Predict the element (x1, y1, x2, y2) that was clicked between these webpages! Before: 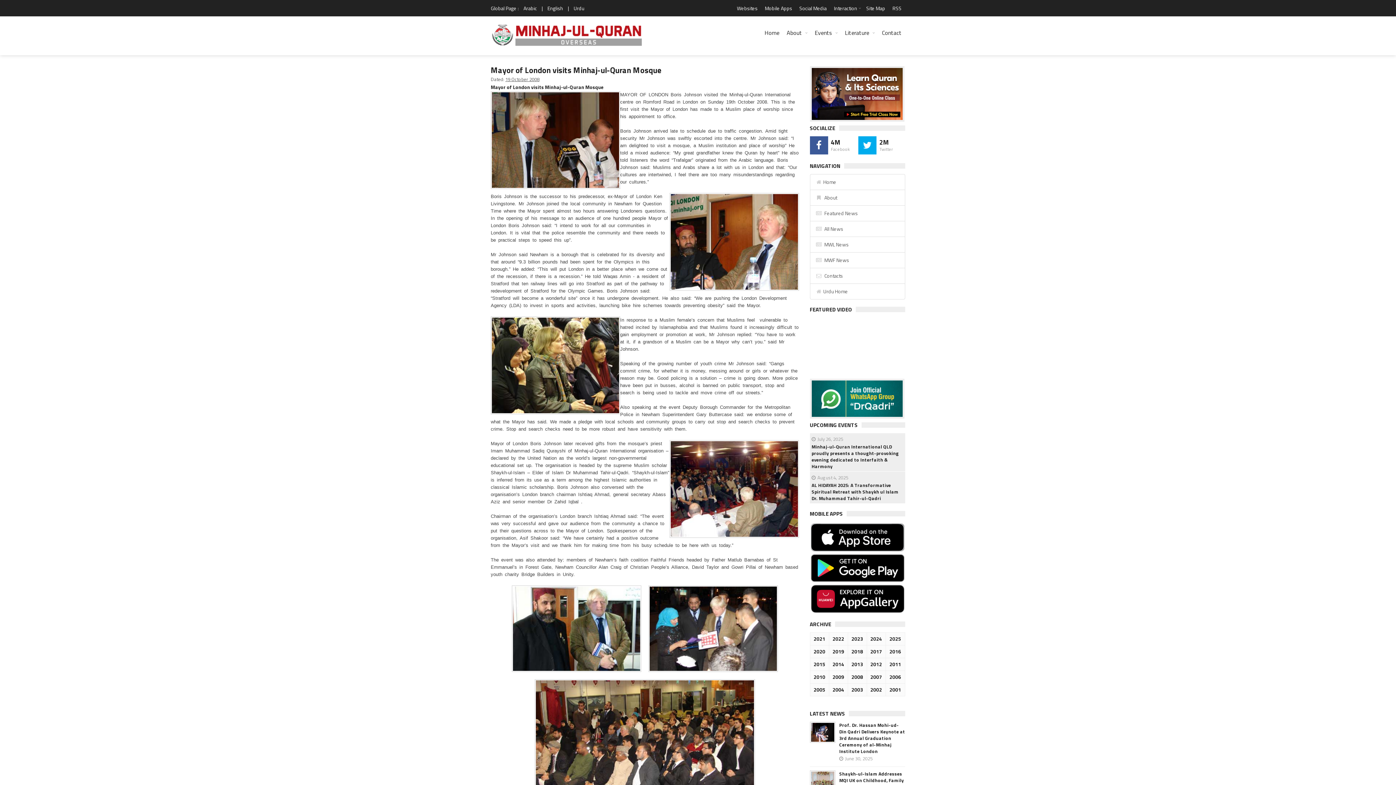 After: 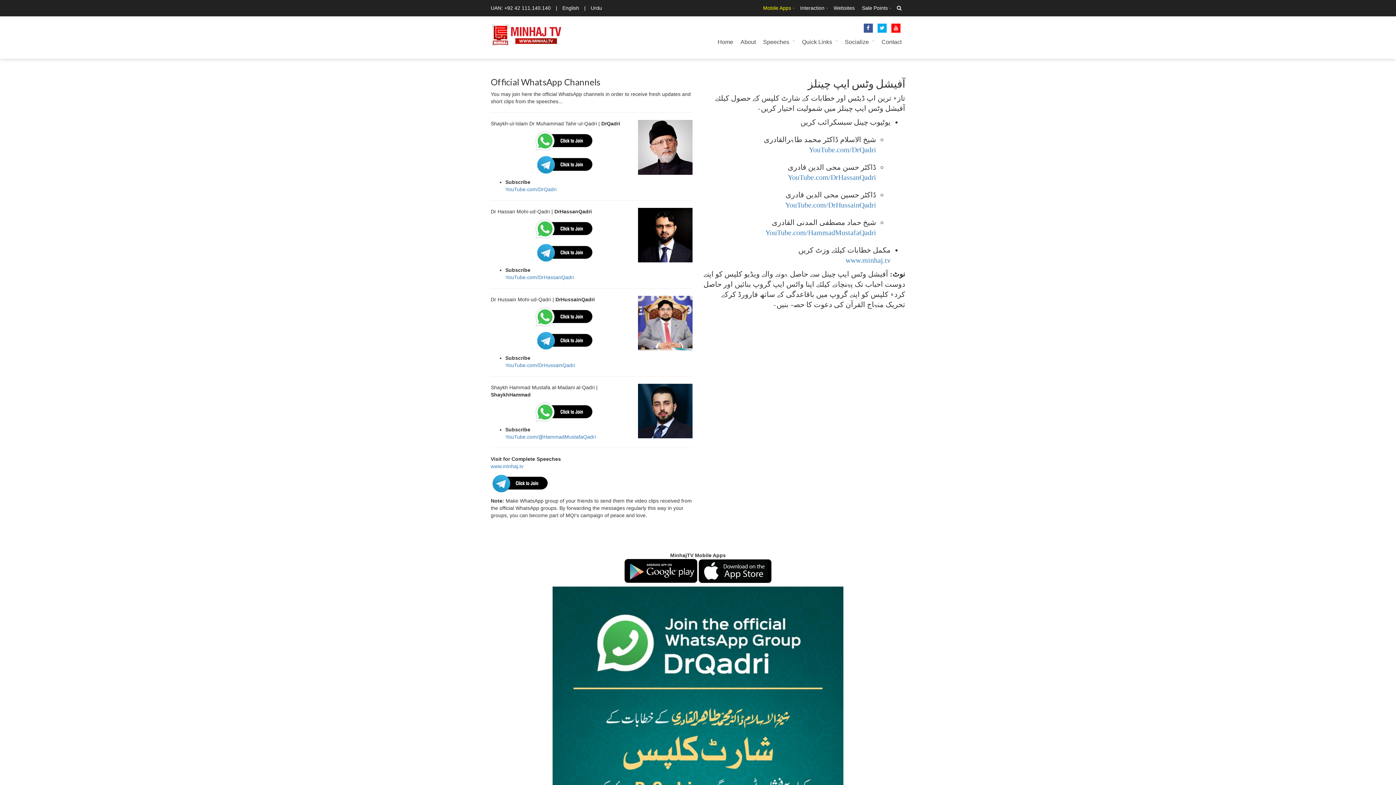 Action: bbox: (810, 378, 904, 418)